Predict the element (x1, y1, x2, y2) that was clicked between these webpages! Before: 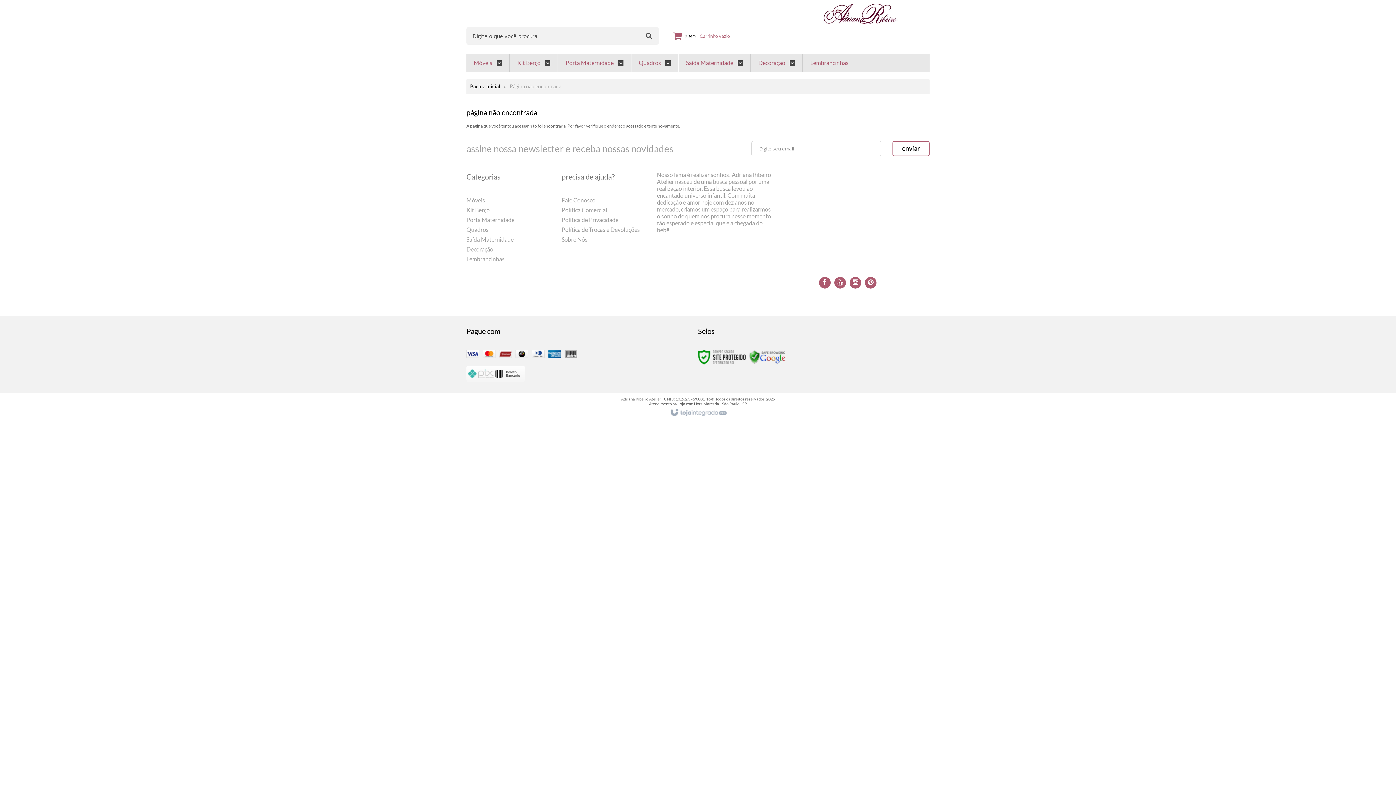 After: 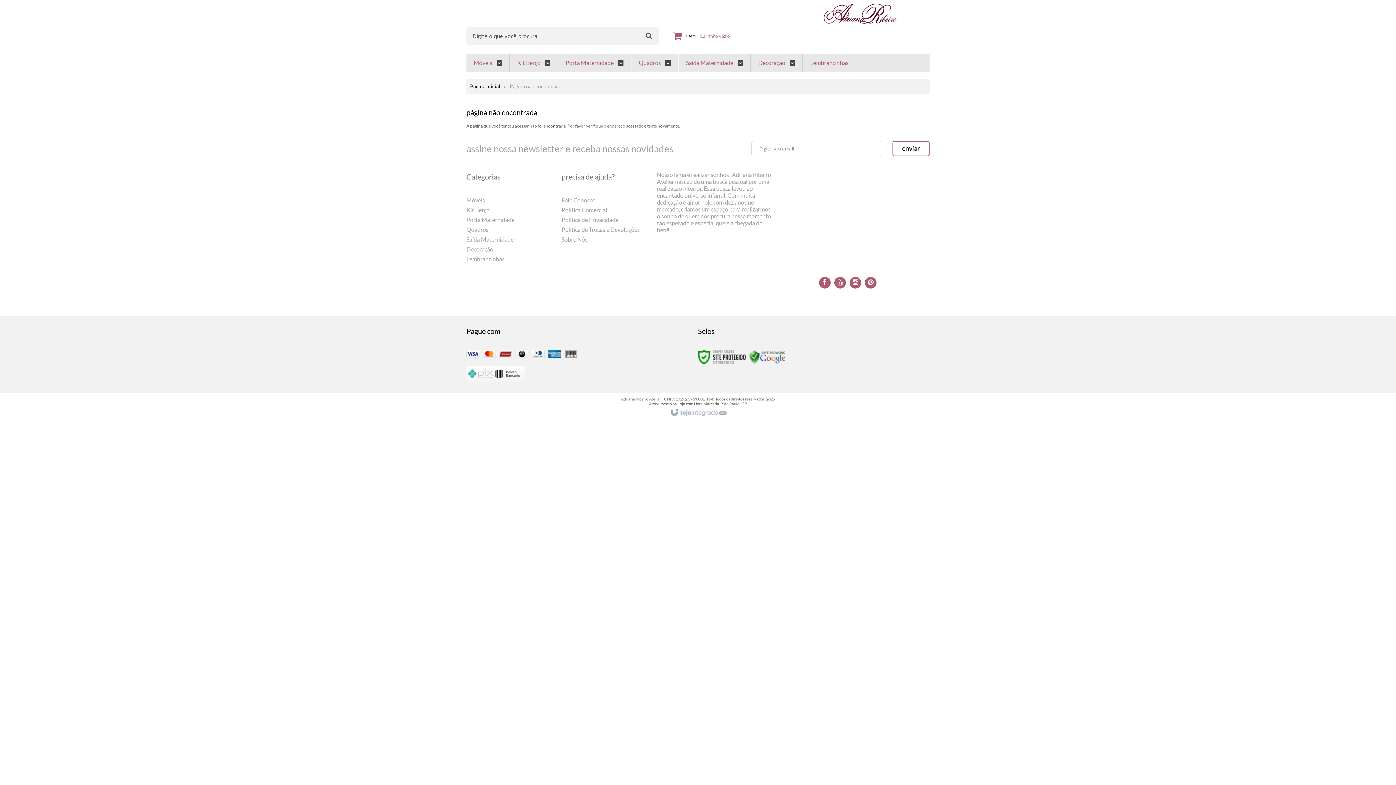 Action: bbox: (667, 406, 729, 420)